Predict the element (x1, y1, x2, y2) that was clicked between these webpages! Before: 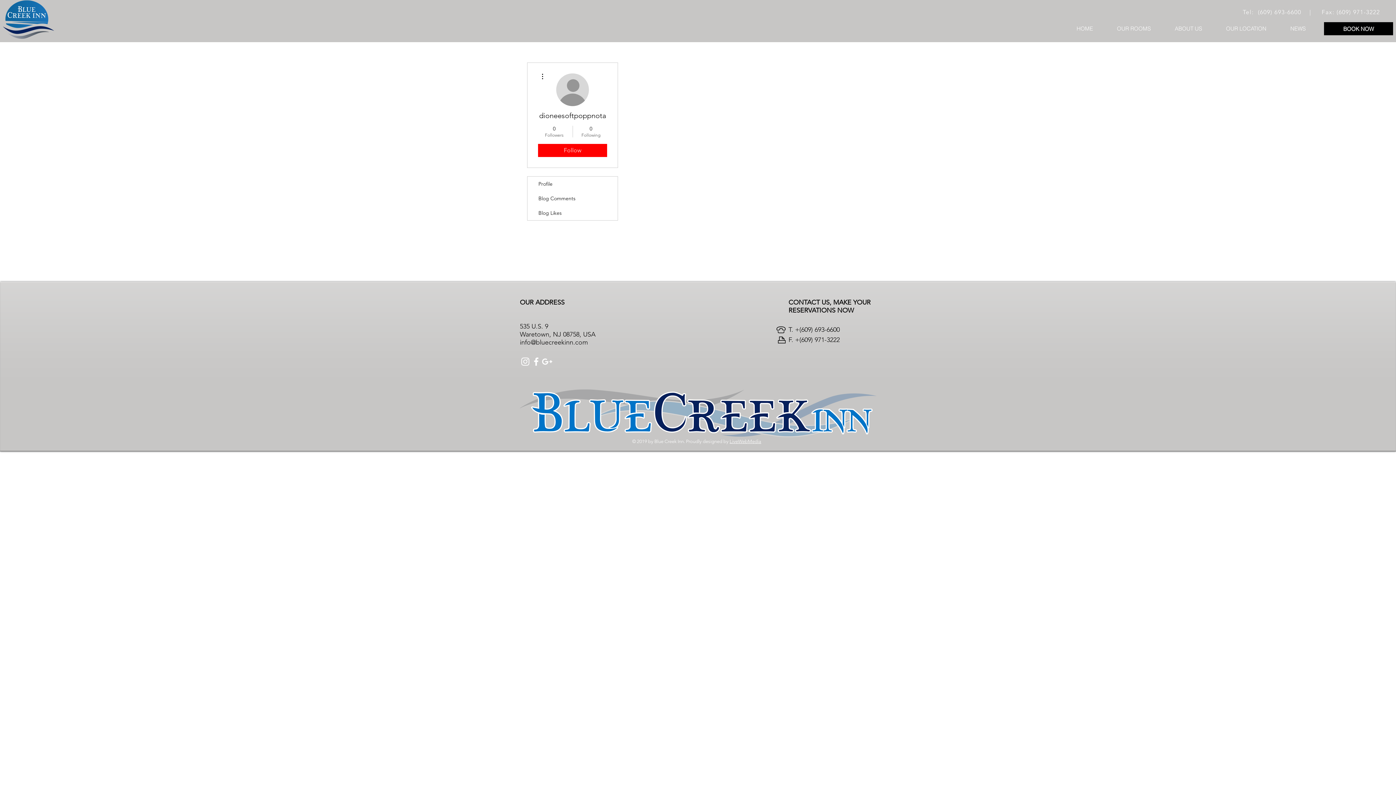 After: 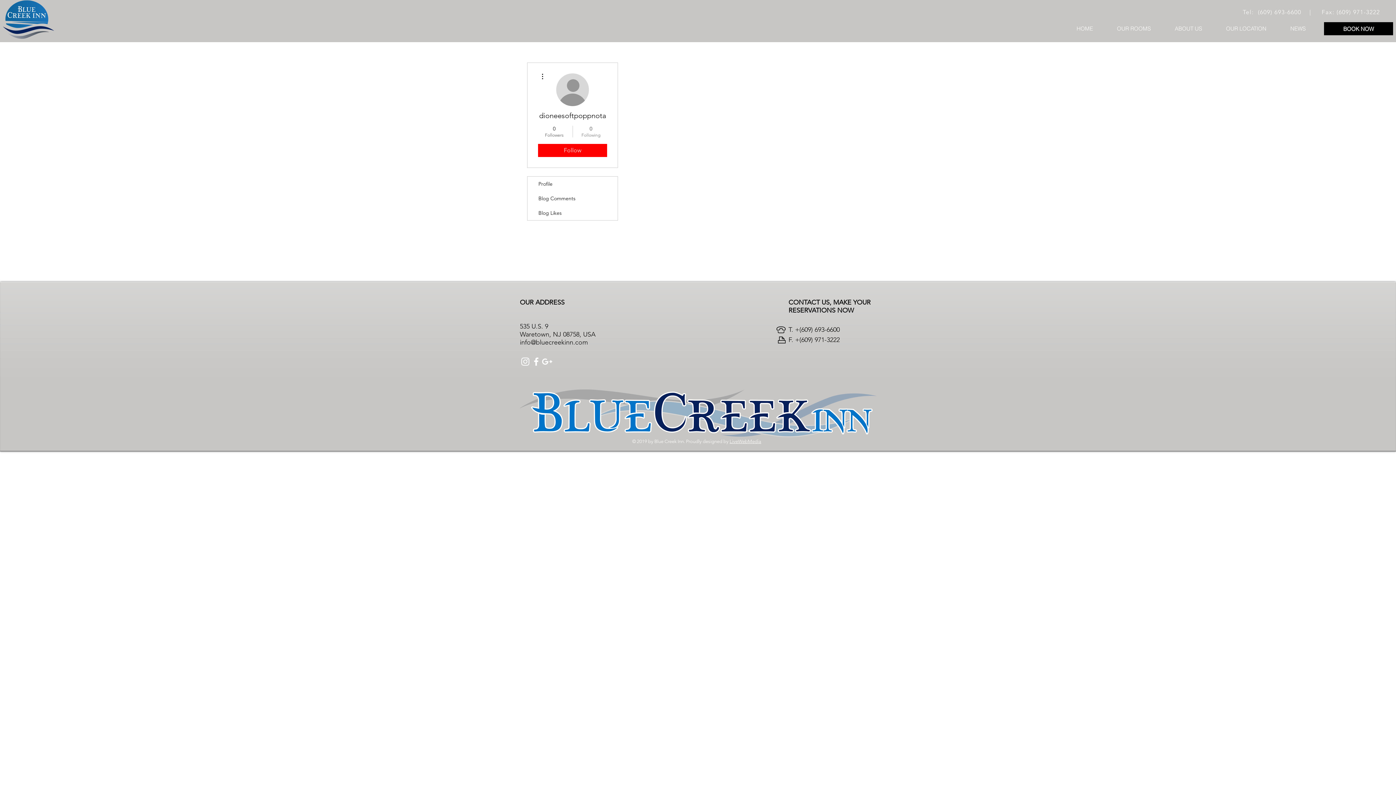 Action: label: 0
Following bbox: (576, 125, 605, 138)